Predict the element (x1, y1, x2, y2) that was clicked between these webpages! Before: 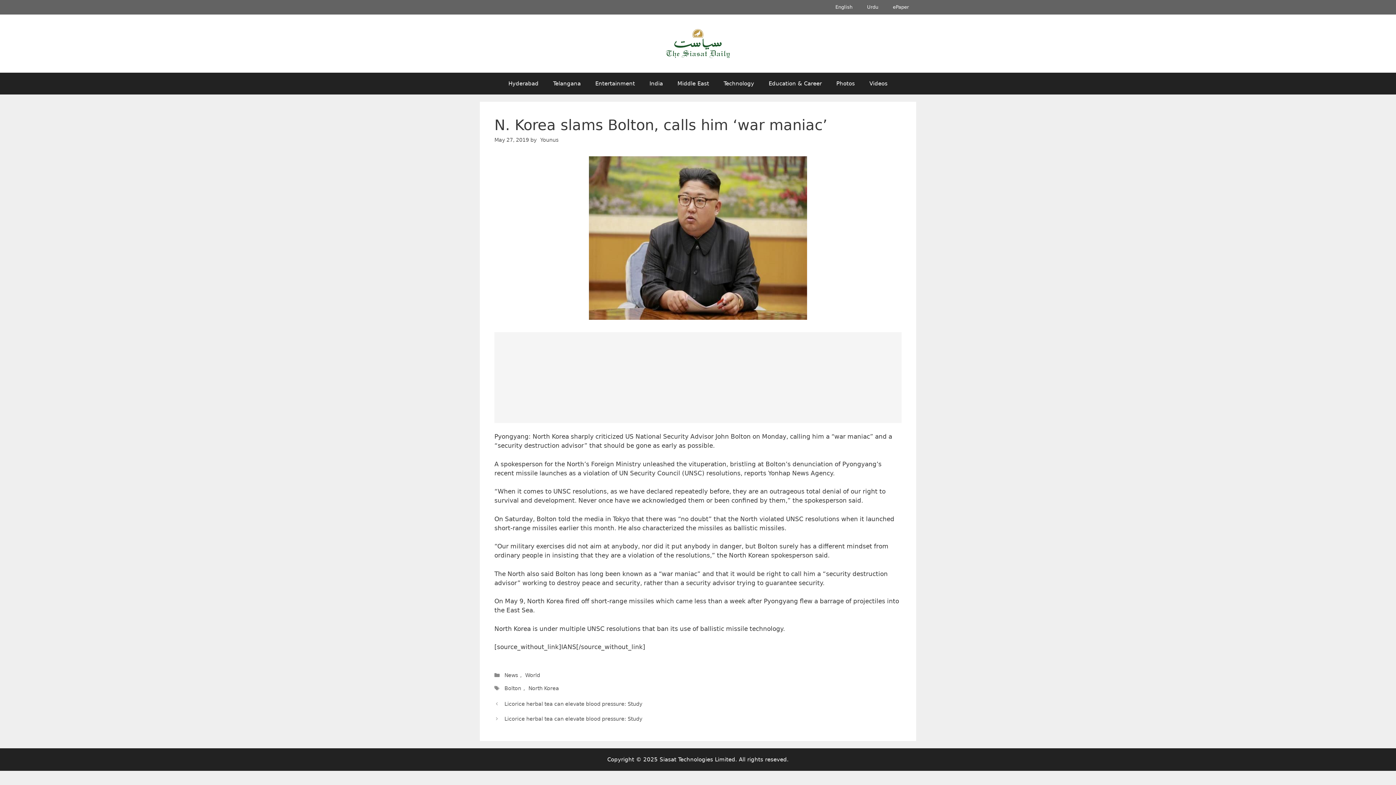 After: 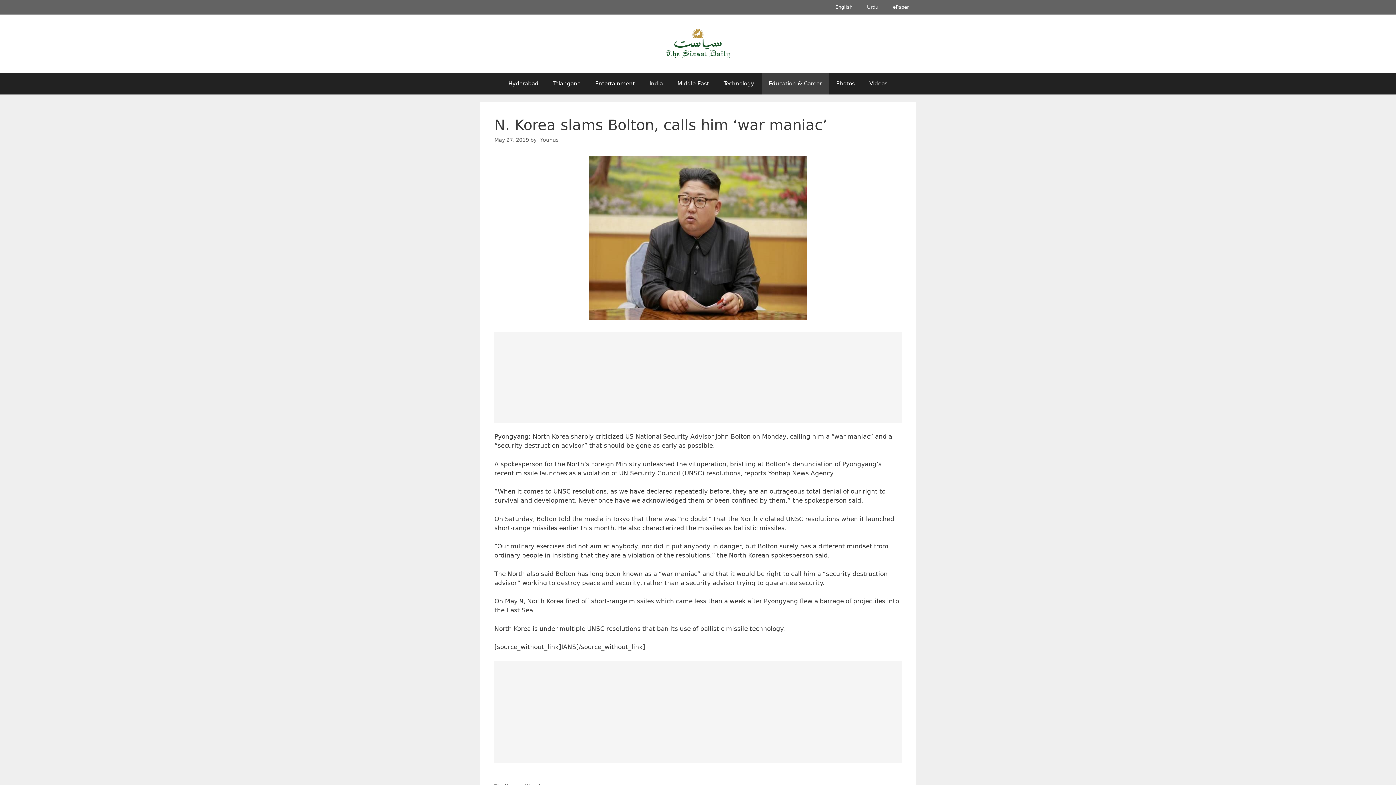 Action: bbox: (761, 72, 829, 94) label: Education & Career